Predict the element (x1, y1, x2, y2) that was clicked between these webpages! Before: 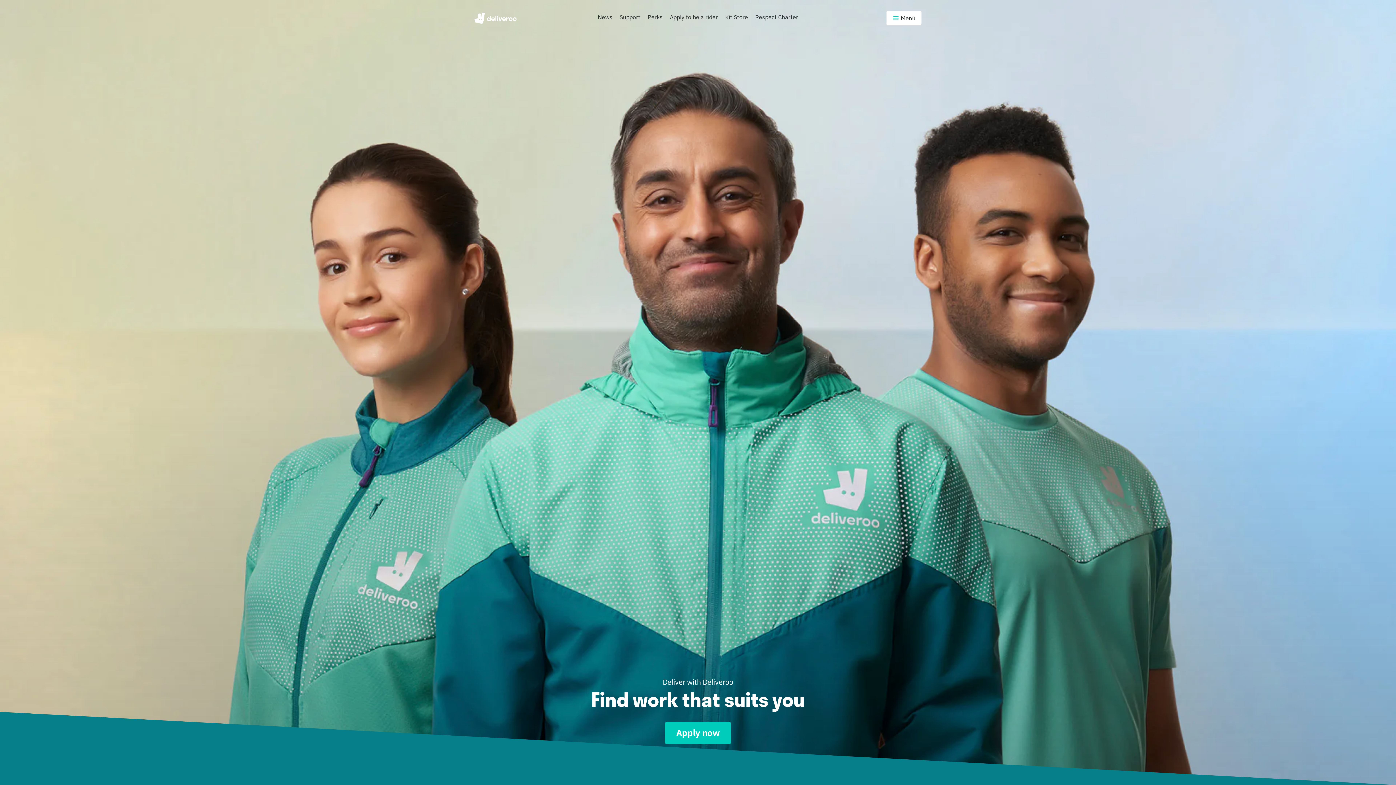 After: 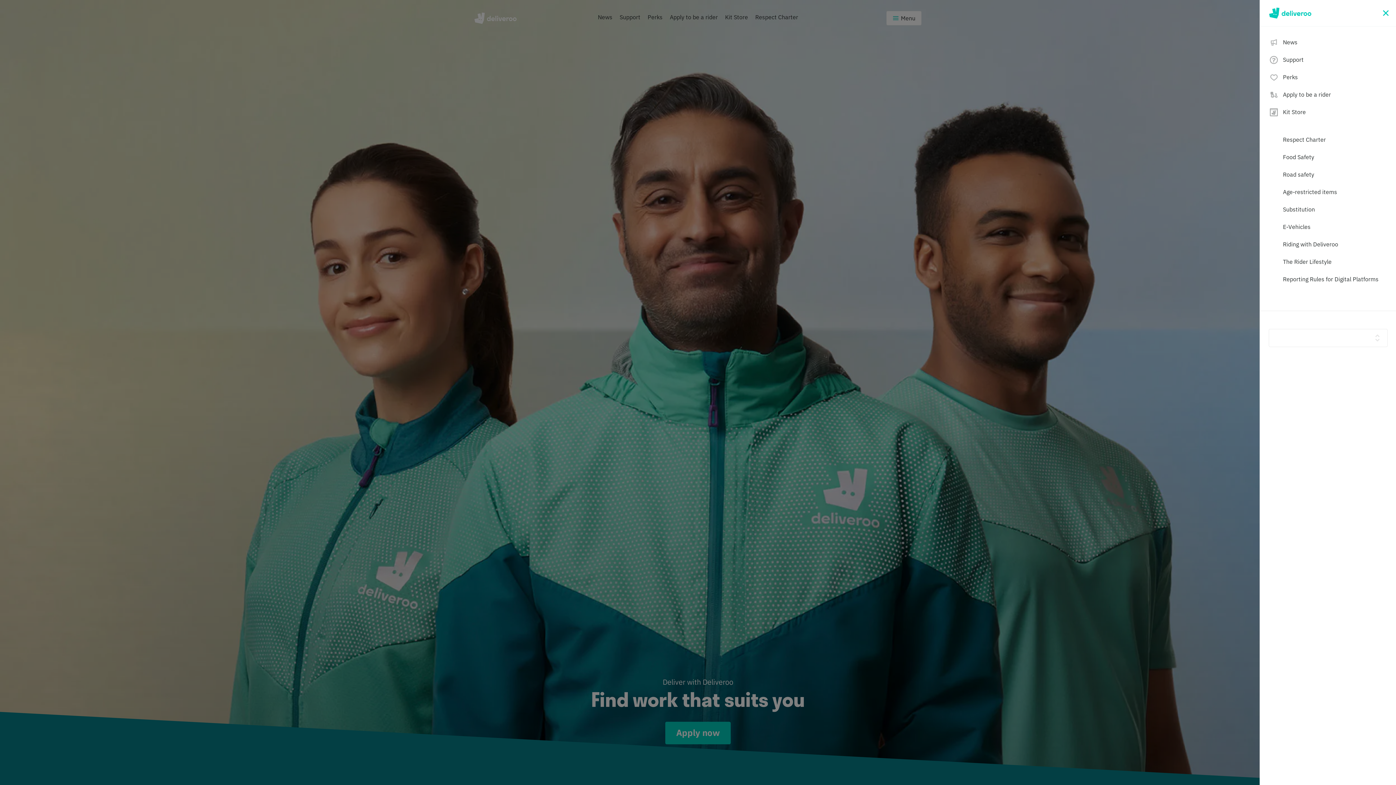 Action: label: Menu bbox: (886, 10, 921, 25)